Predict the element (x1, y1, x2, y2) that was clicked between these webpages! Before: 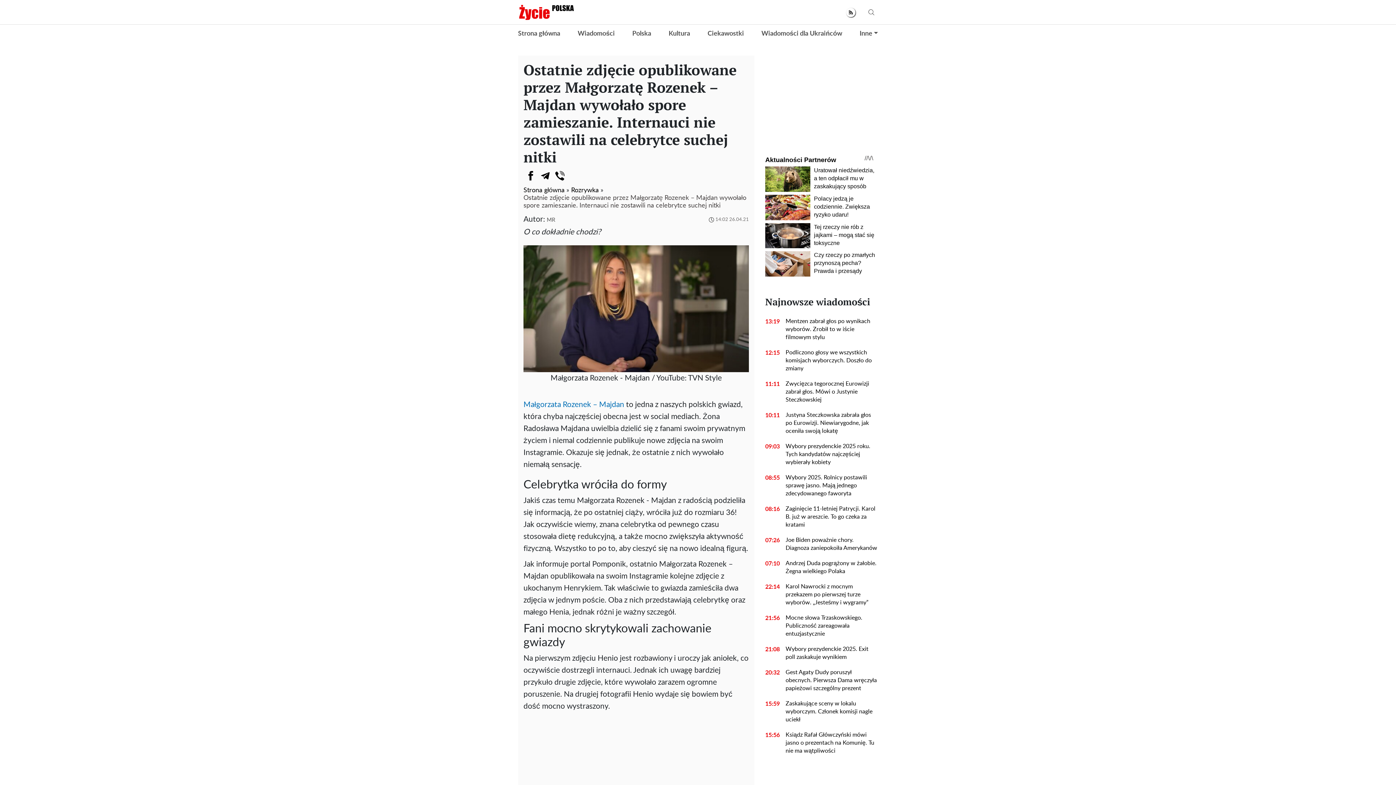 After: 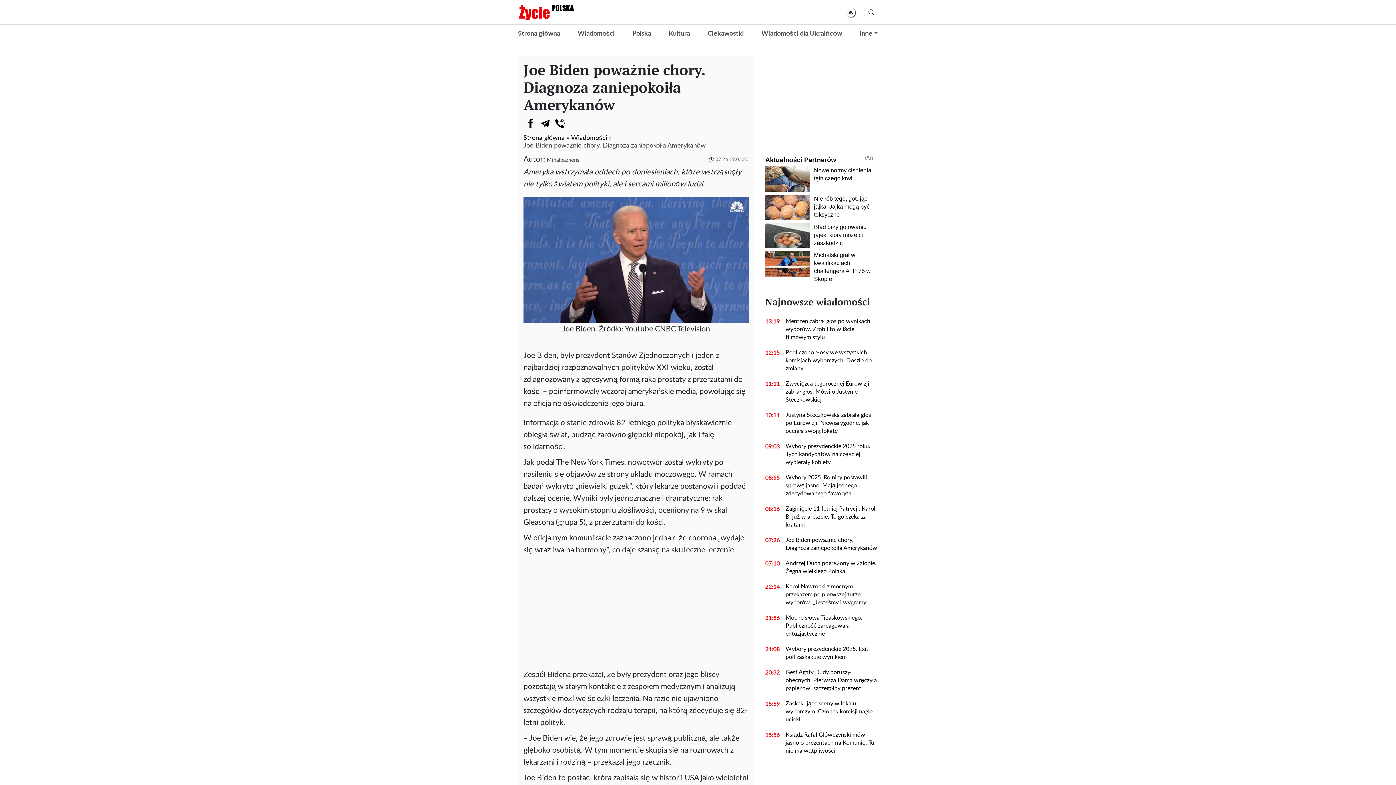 Action: label: Joe Biden poważnie chory. Diagnoza zaniepokoiła Amerykanów bbox: (780, 536, 878, 552)